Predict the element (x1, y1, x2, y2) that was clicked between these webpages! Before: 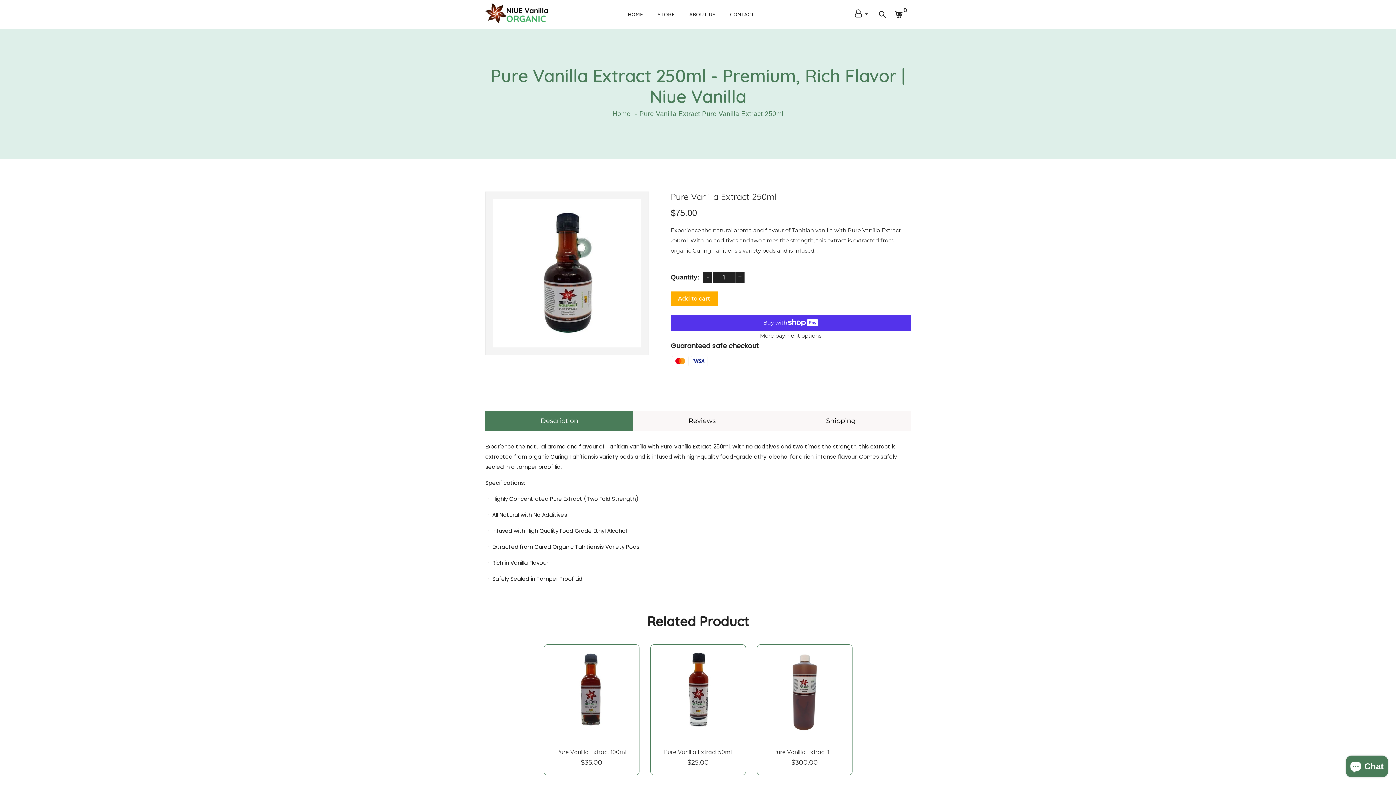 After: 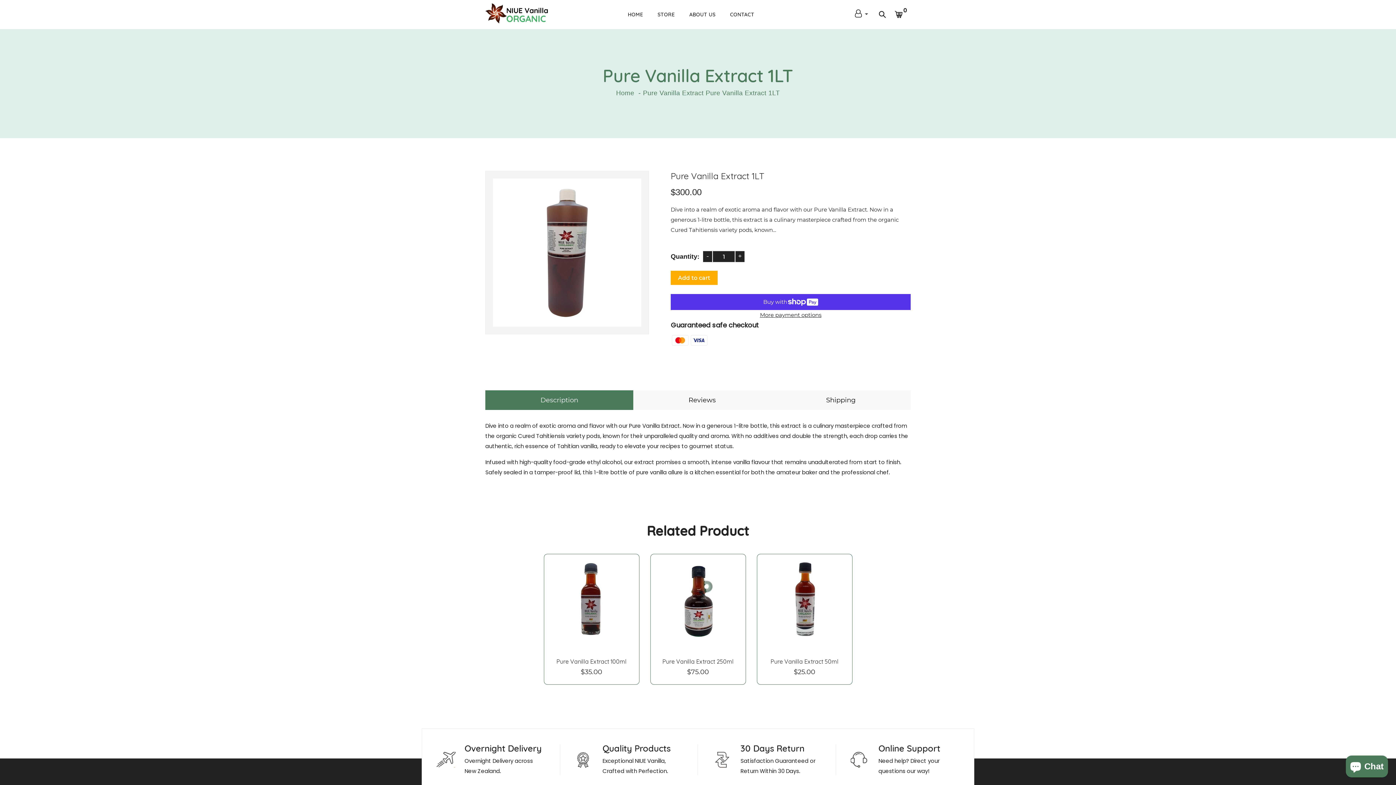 Action: label: Pure Vanilla Extract 1LT bbox: (773, 749, 836, 756)